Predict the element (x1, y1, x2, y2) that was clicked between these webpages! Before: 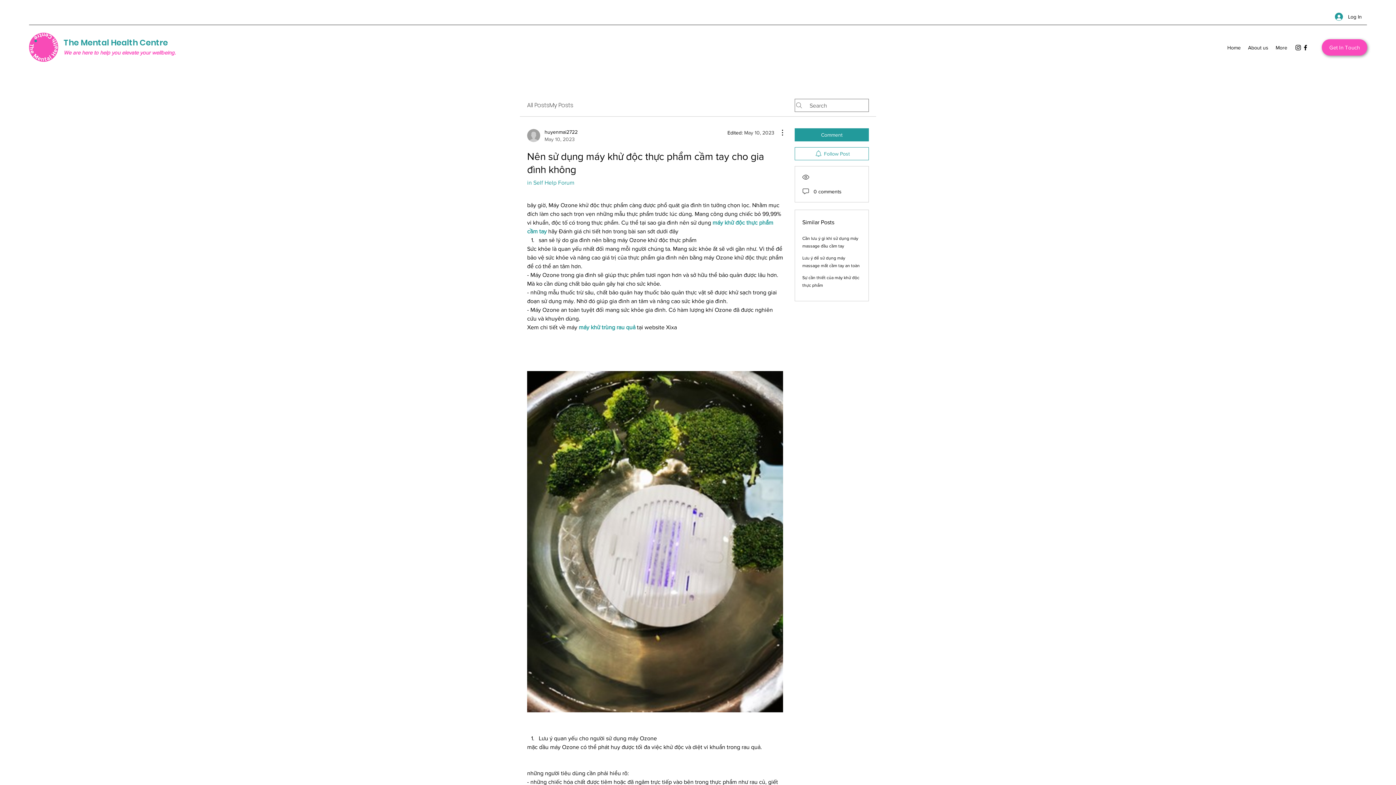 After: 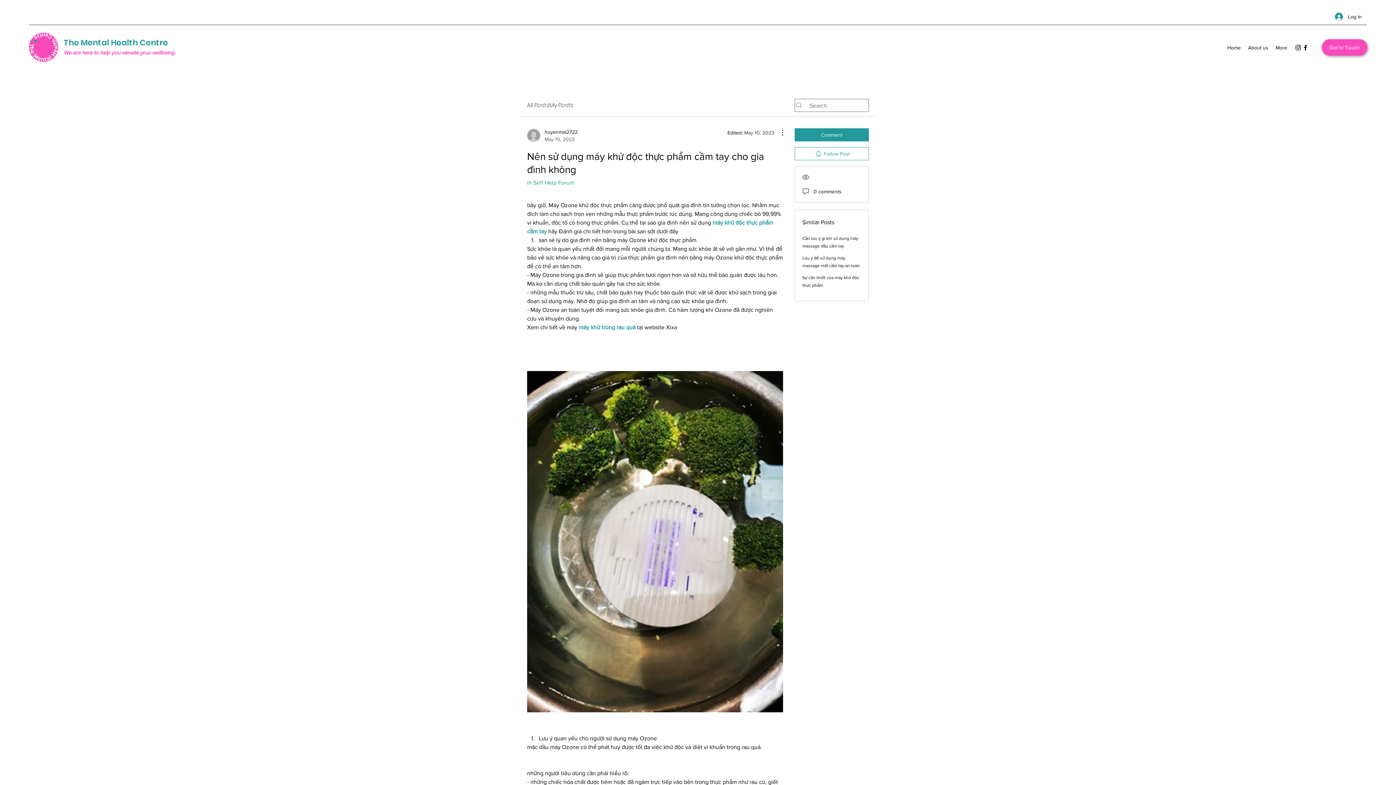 Action: bbox: (578, 324, 635, 330) label: máy khử trùng rau quả